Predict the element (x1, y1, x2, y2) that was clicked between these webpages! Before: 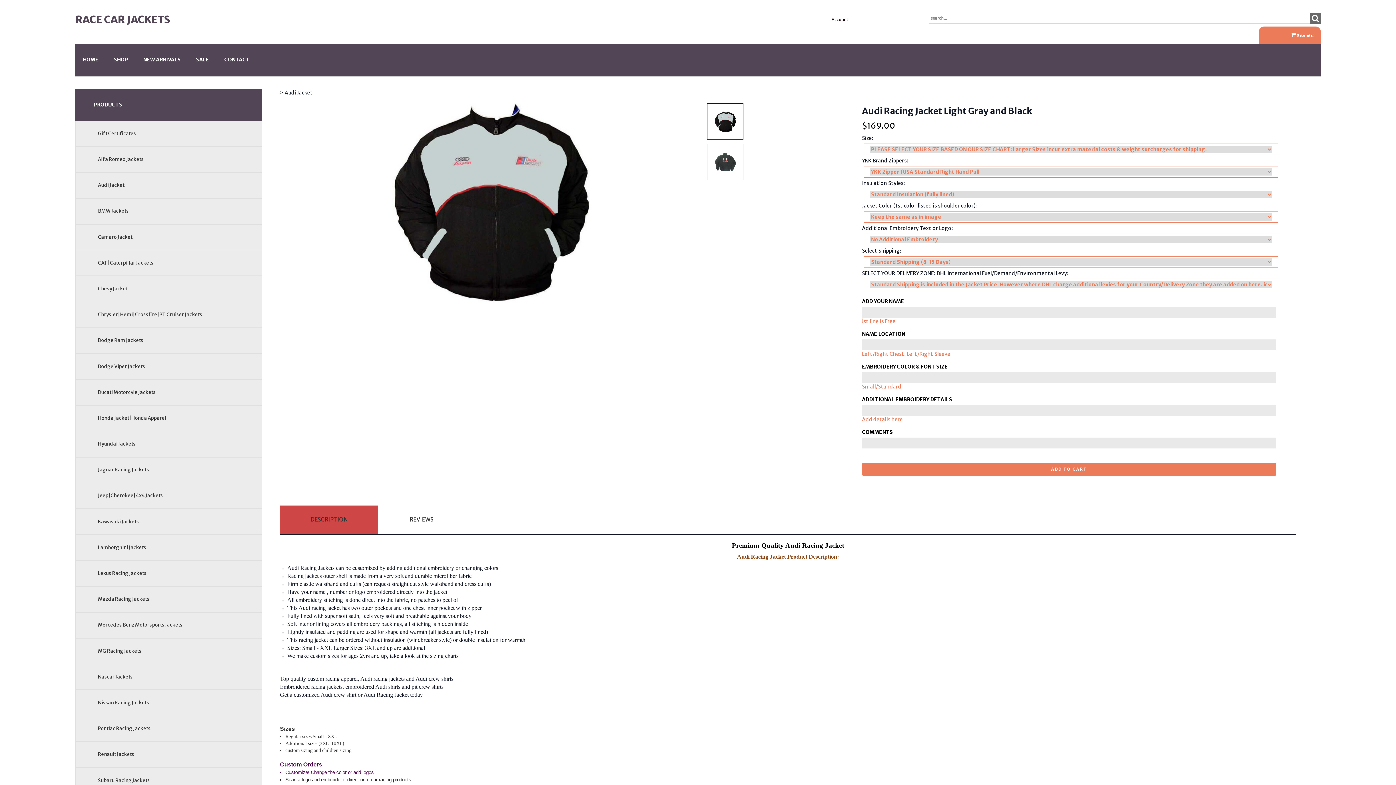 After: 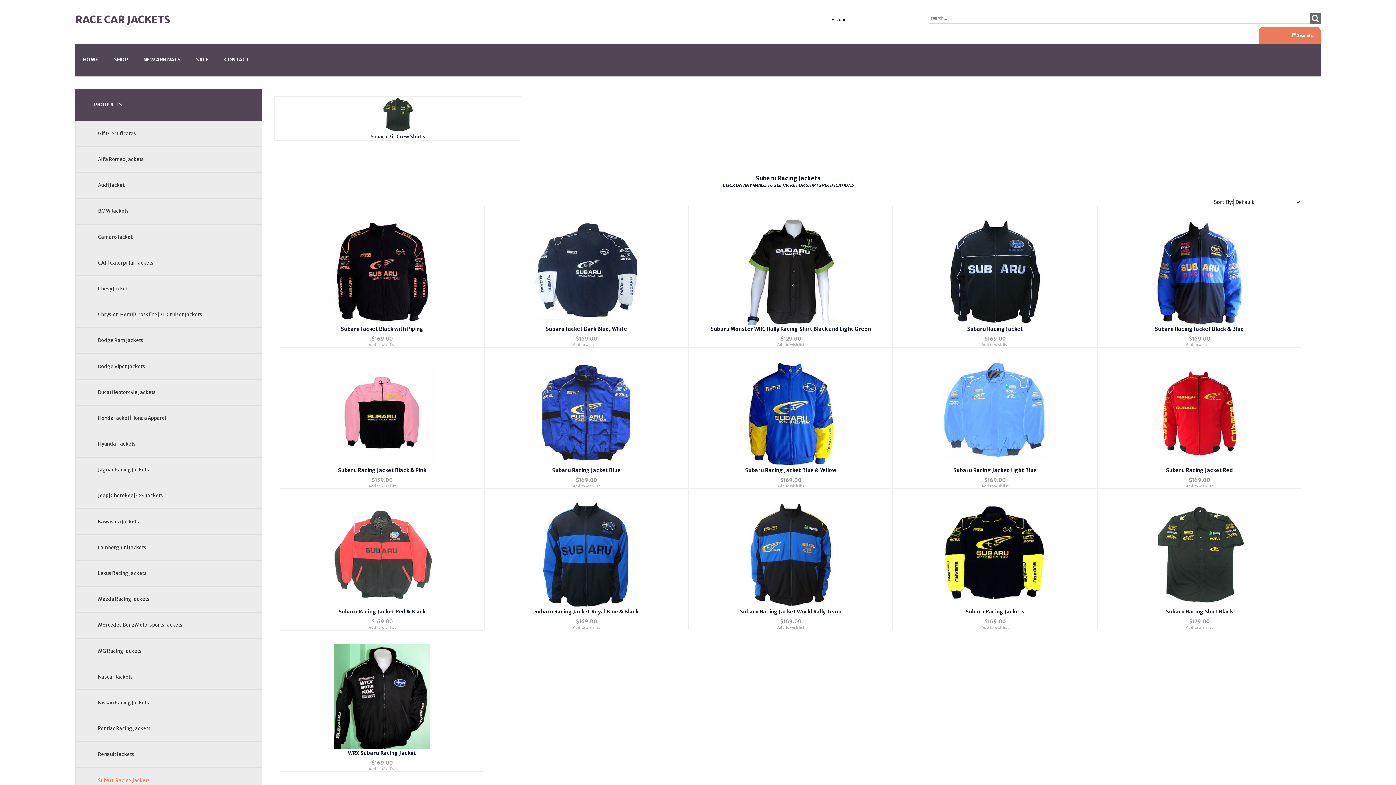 Action: label: Subaru Racing Jackets bbox: (97, 777, 149, 783)